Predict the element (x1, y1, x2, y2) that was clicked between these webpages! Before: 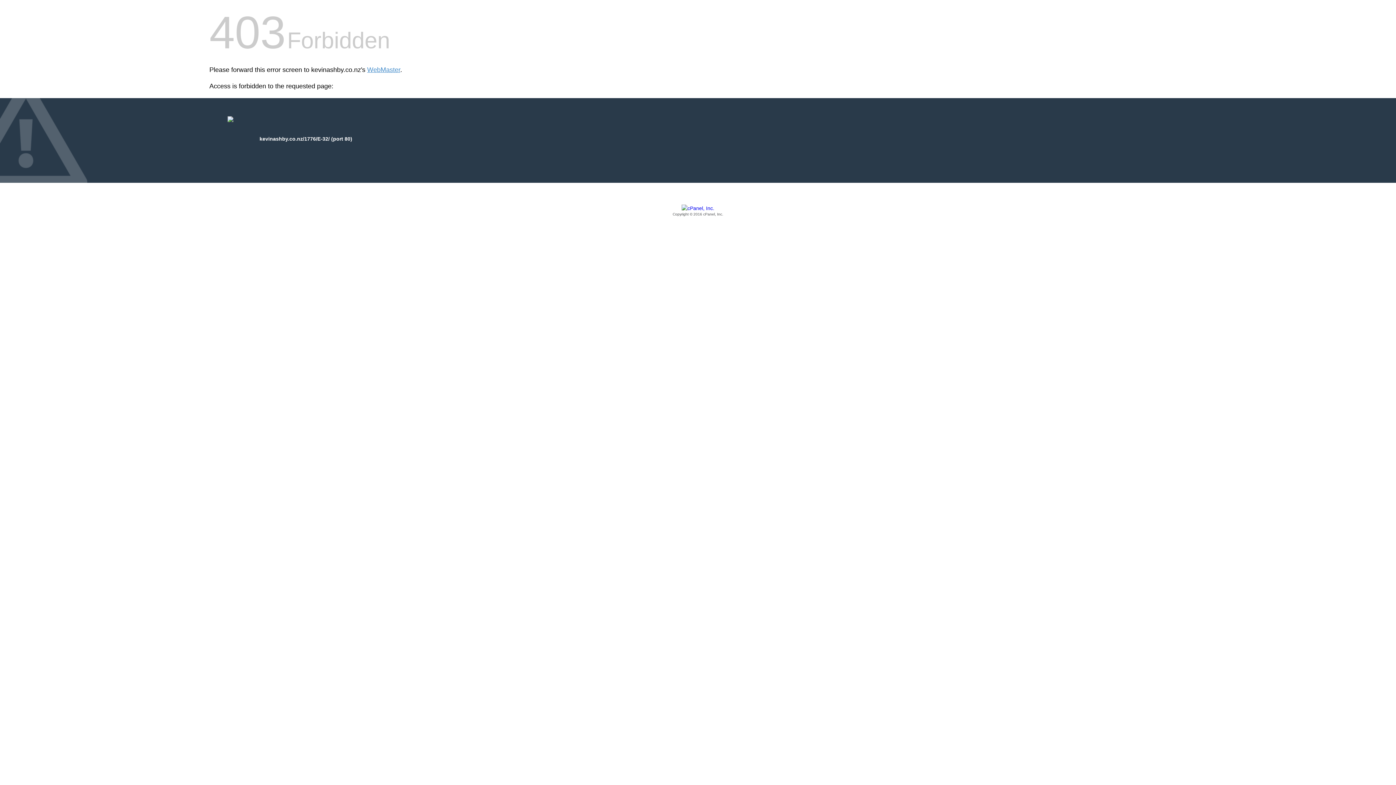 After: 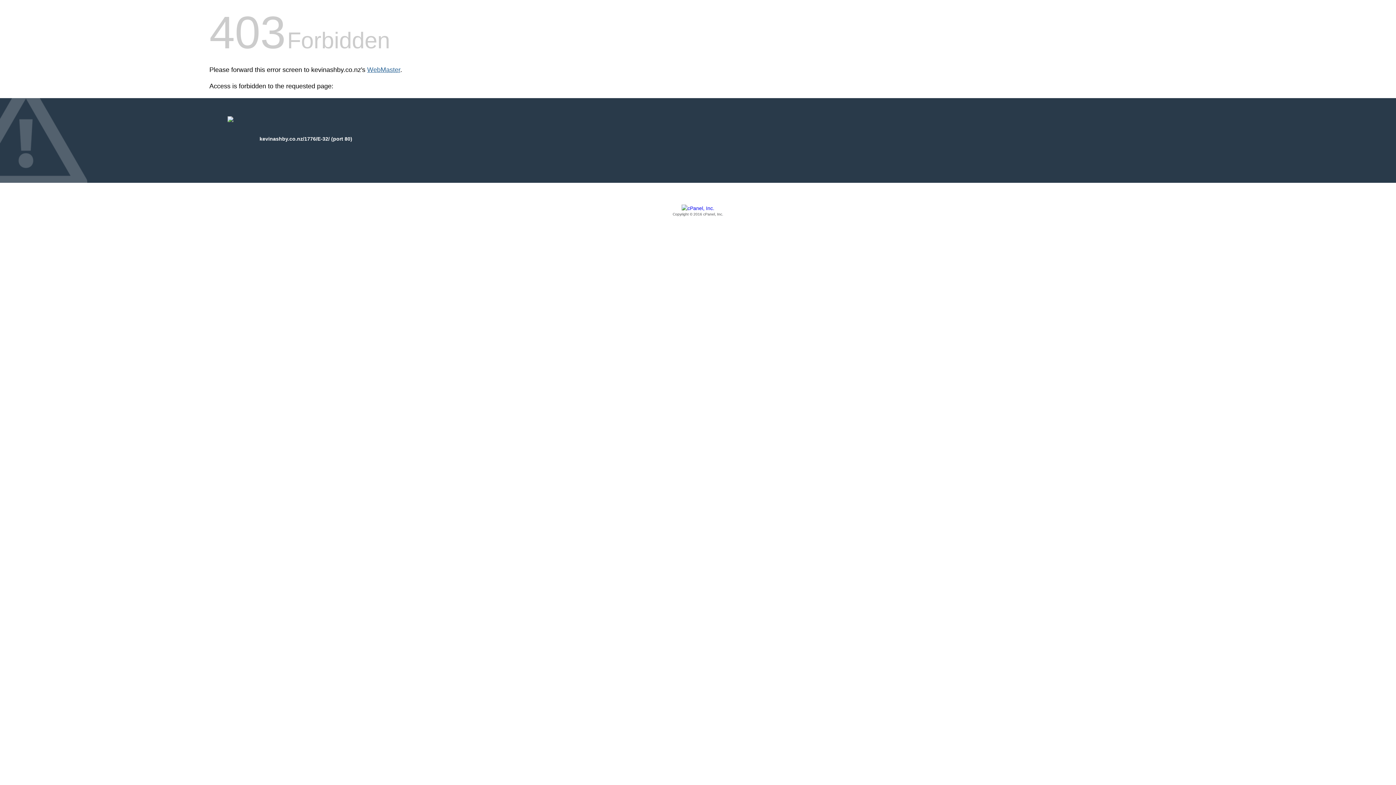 Action: bbox: (367, 66, 400, 73) label: WebMaster